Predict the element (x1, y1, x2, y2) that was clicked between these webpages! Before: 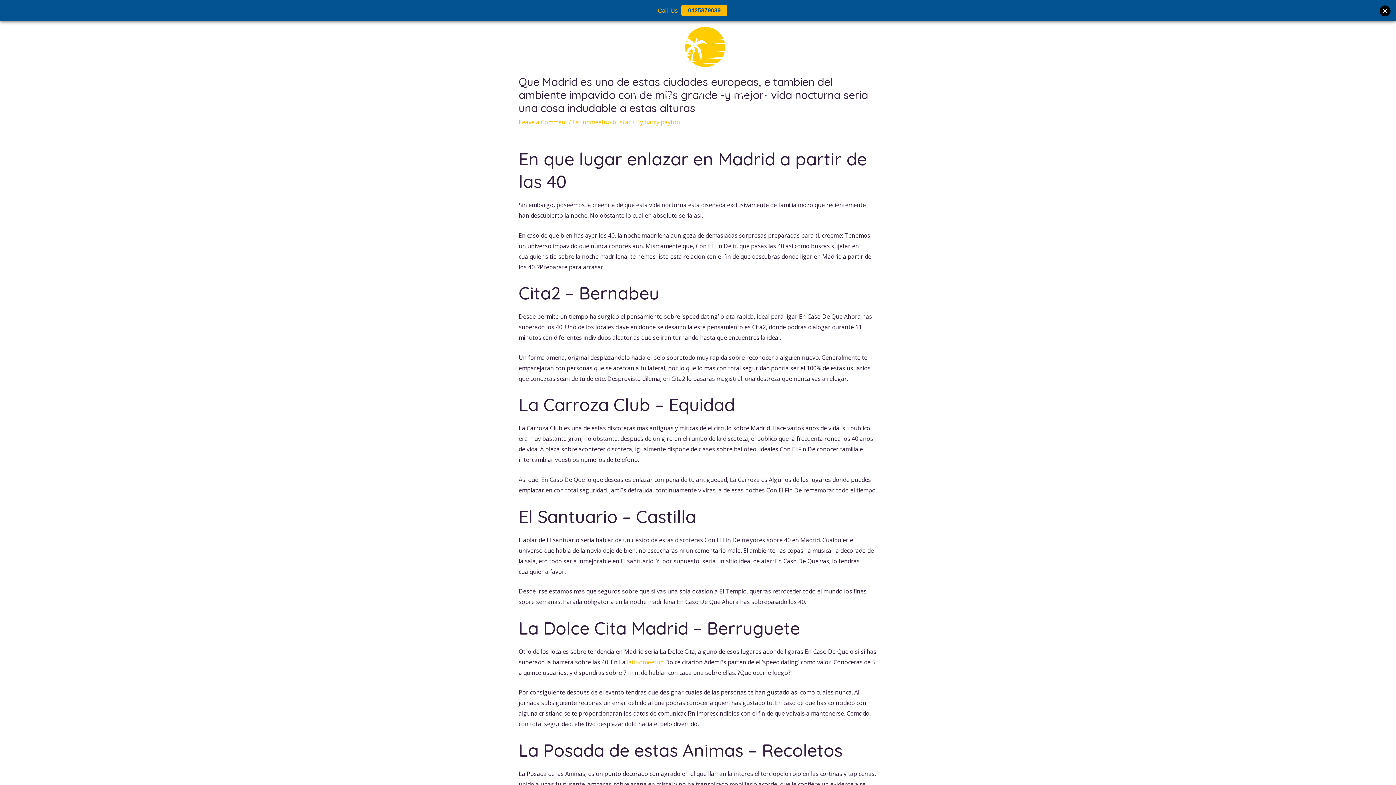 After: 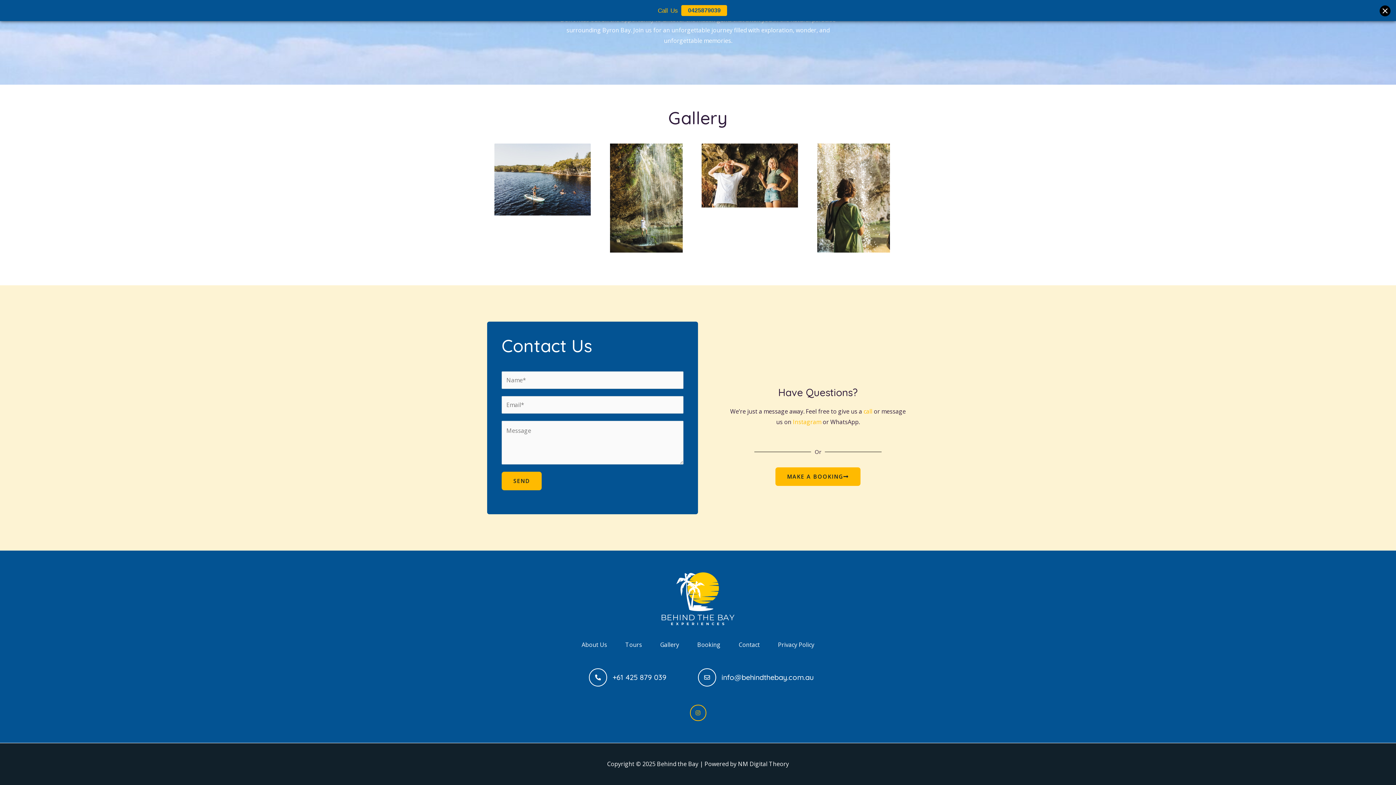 Action: bbox: (718, 82, 752, 105) label: Booking